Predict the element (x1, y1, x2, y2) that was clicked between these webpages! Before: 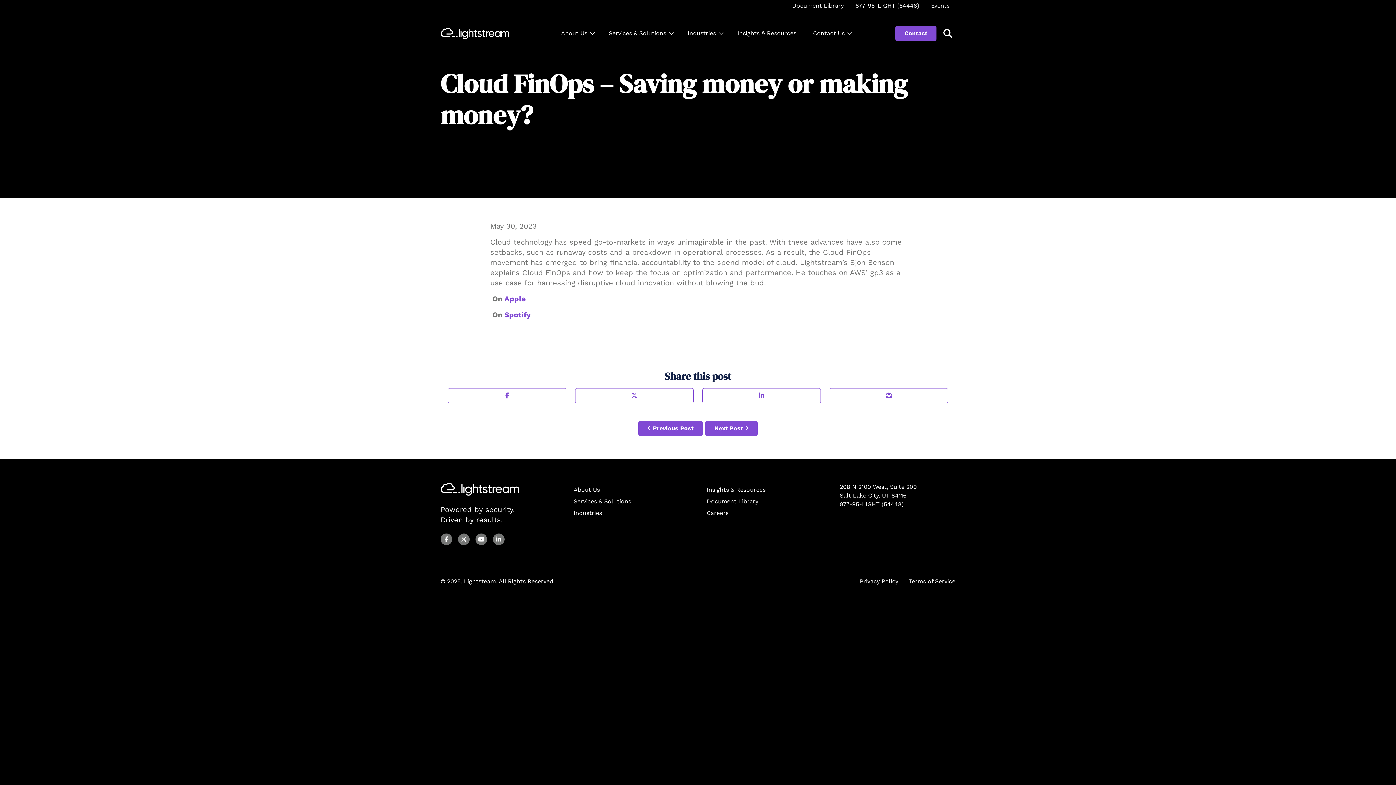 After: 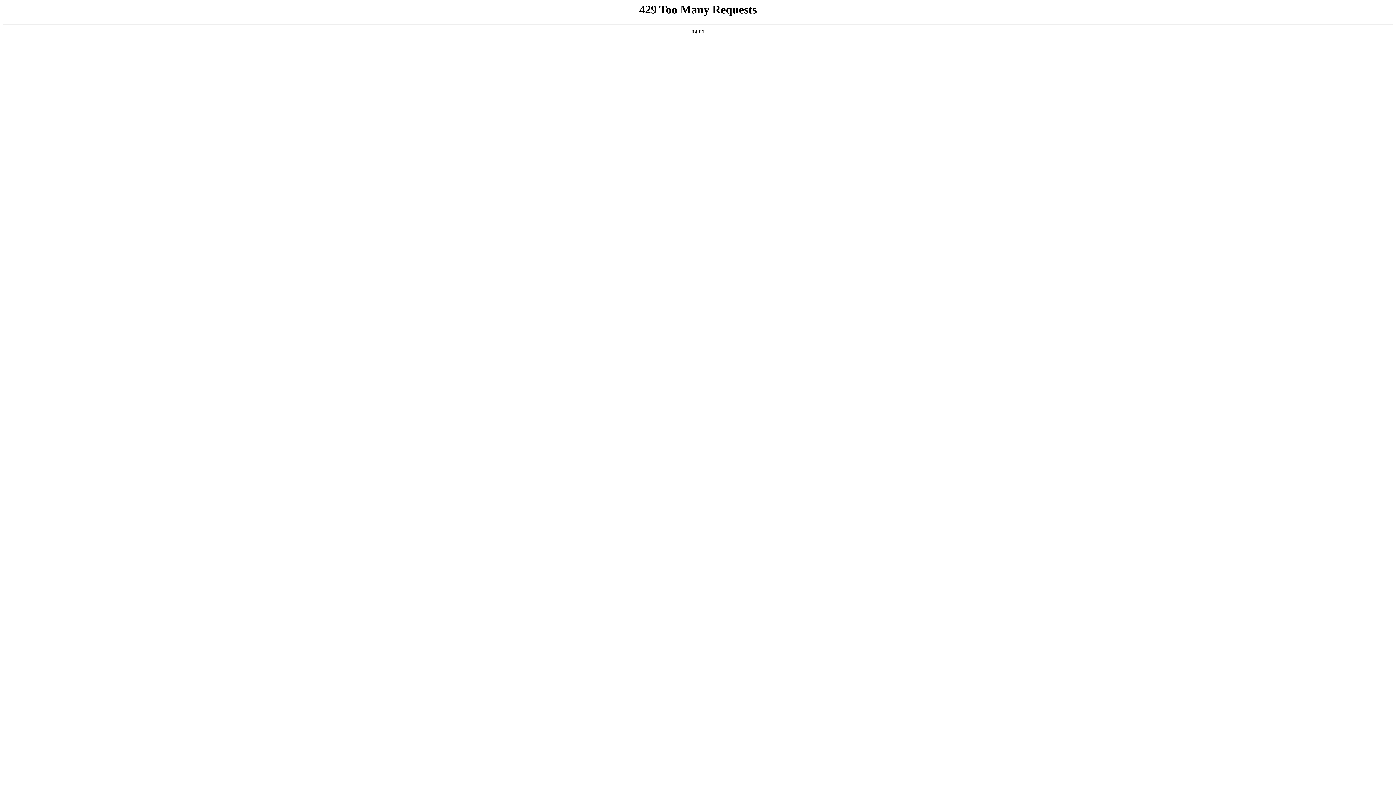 Action: bbox: (681, 25, 727, 41) label: Industries